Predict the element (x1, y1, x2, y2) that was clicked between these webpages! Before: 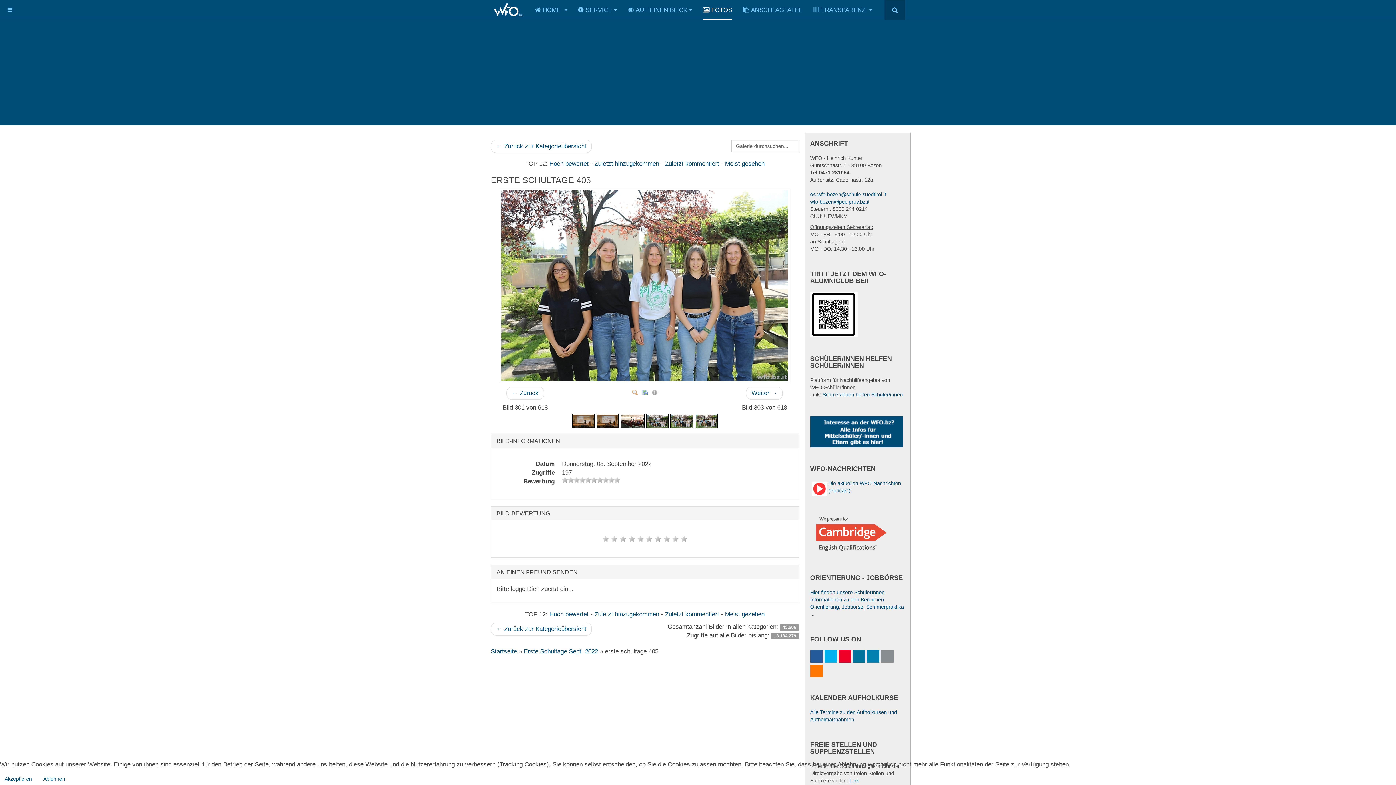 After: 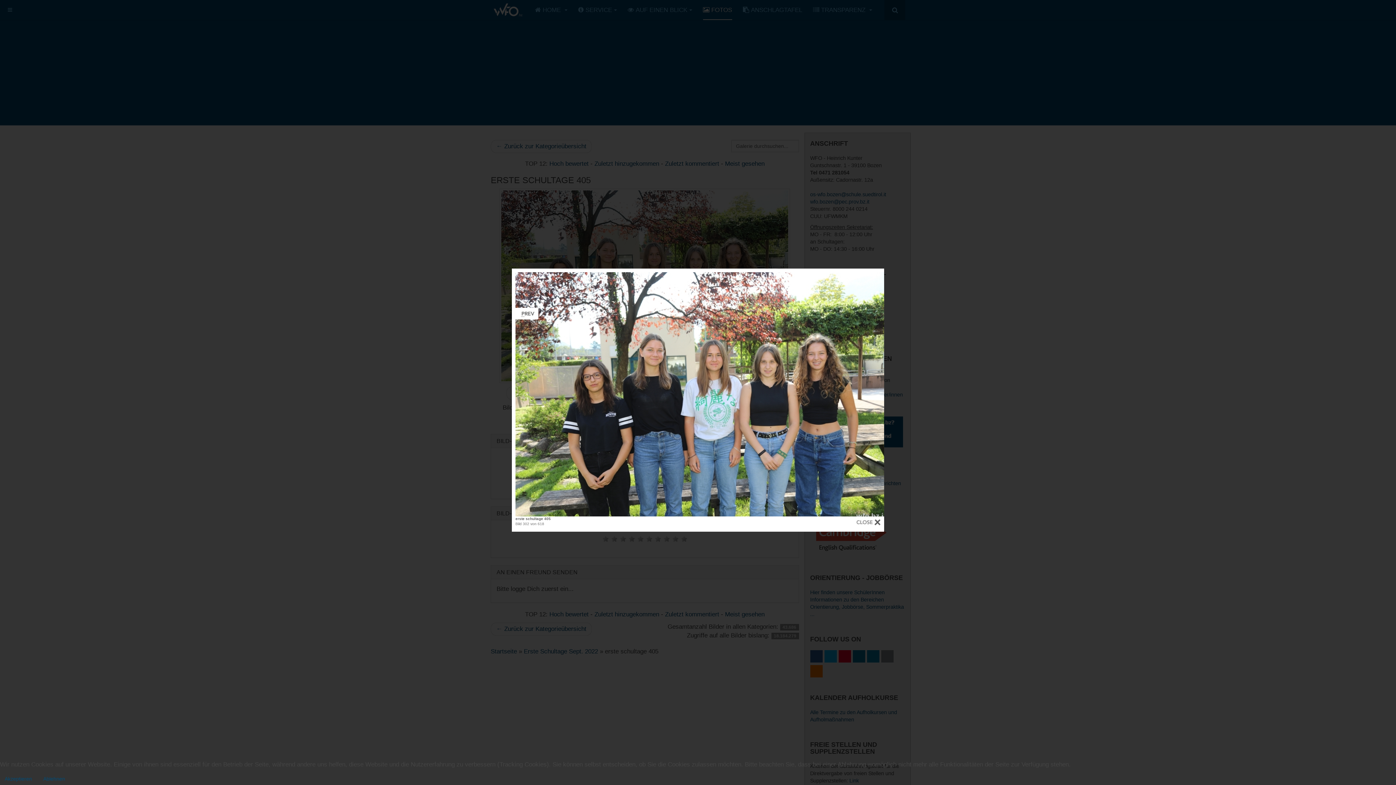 Action: bbox: (631, 387, 639, 394)